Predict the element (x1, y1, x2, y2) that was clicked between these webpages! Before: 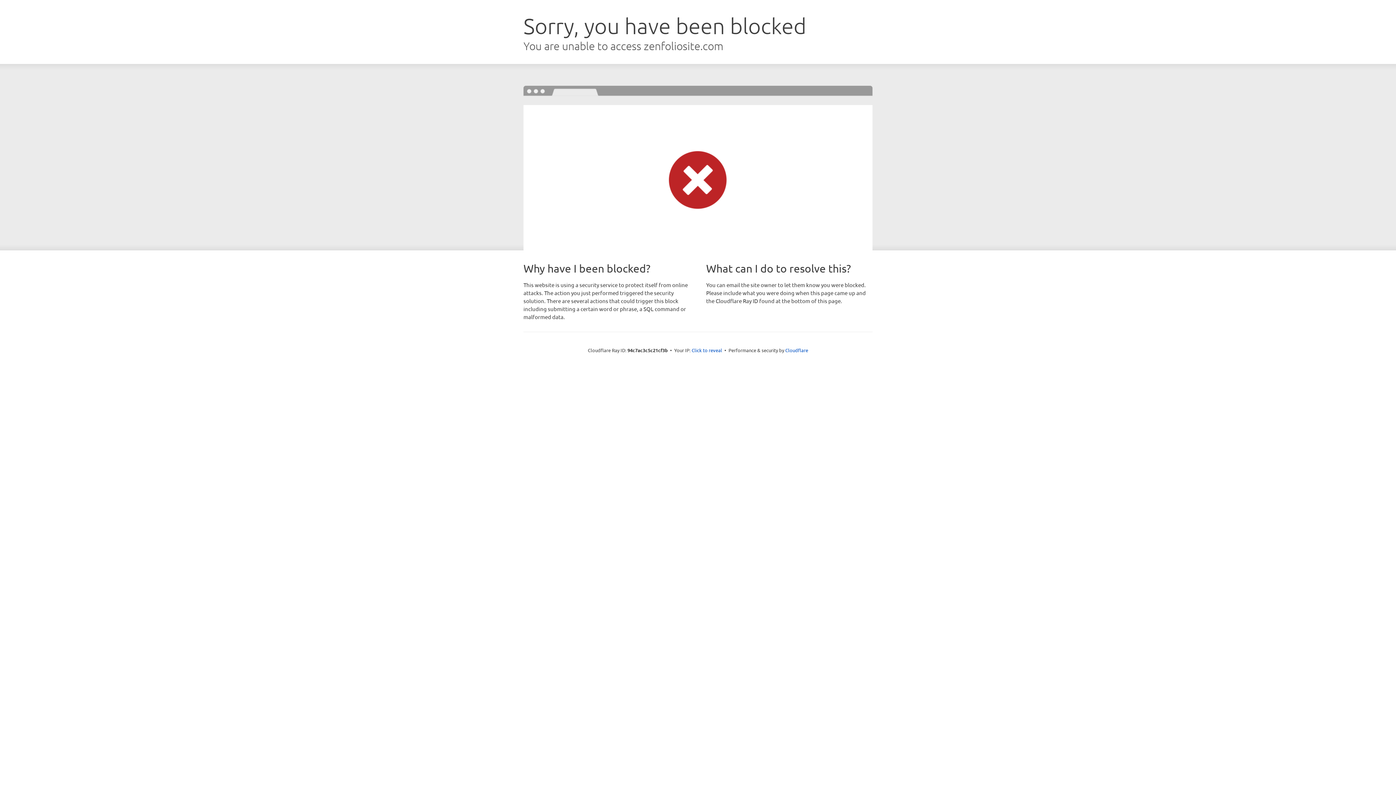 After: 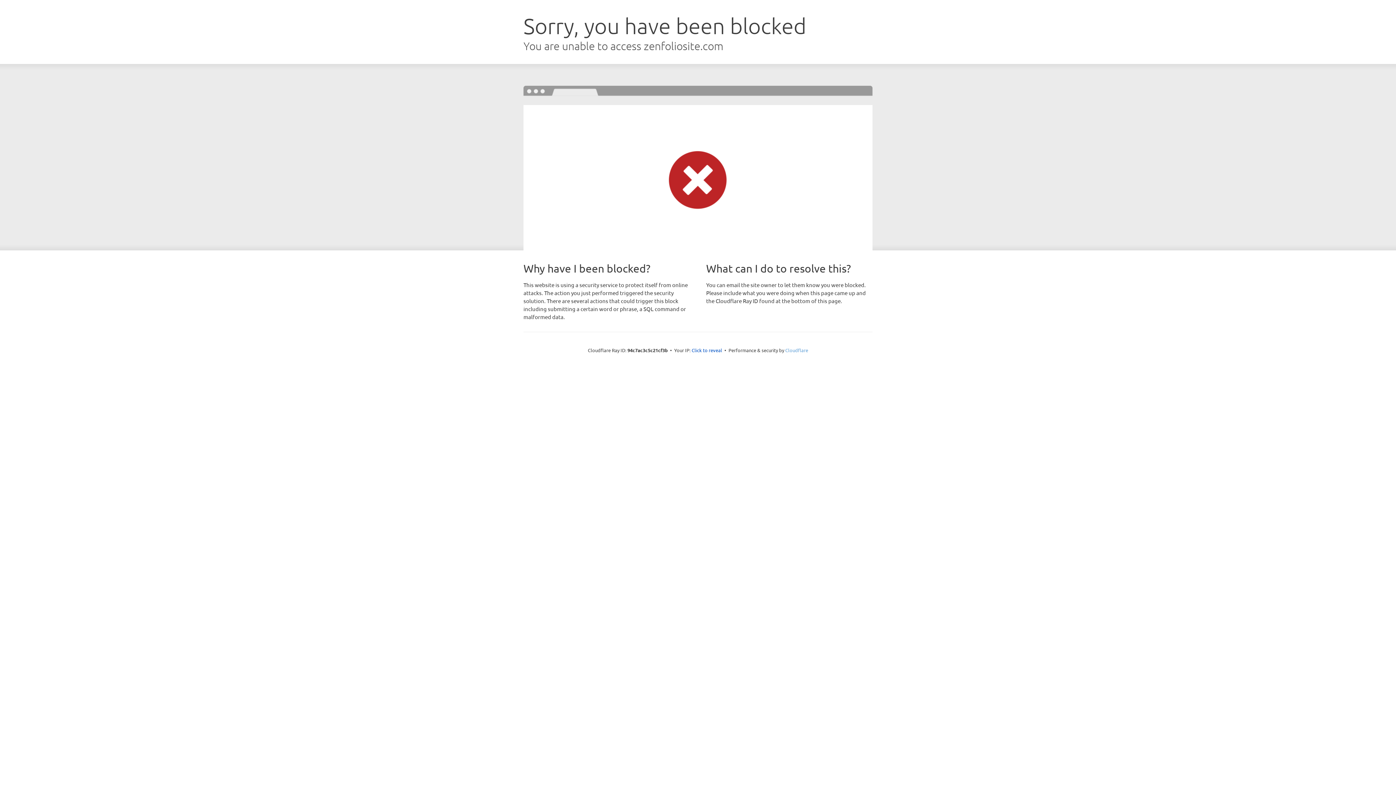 Action: bbox: (785, 347, 808, 353) label: Cloudflare